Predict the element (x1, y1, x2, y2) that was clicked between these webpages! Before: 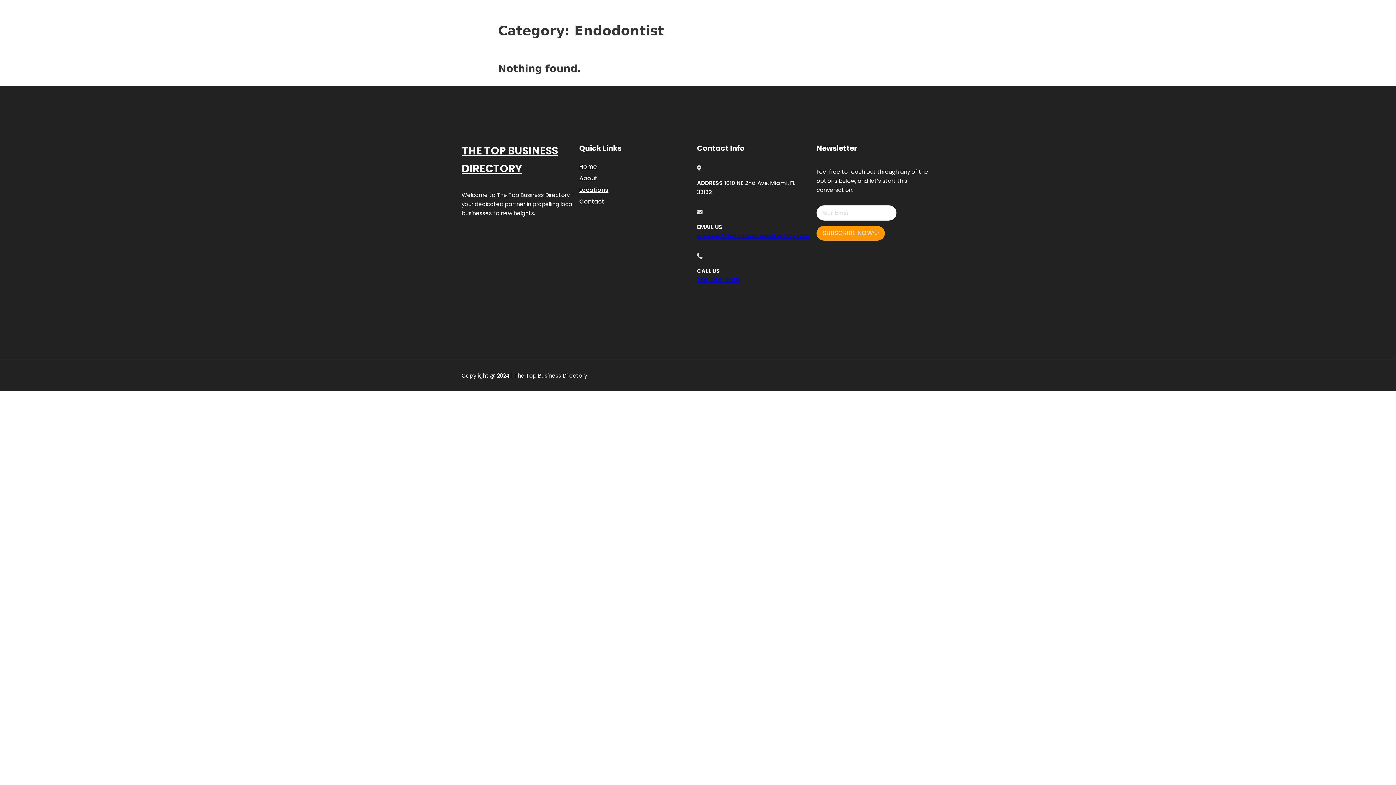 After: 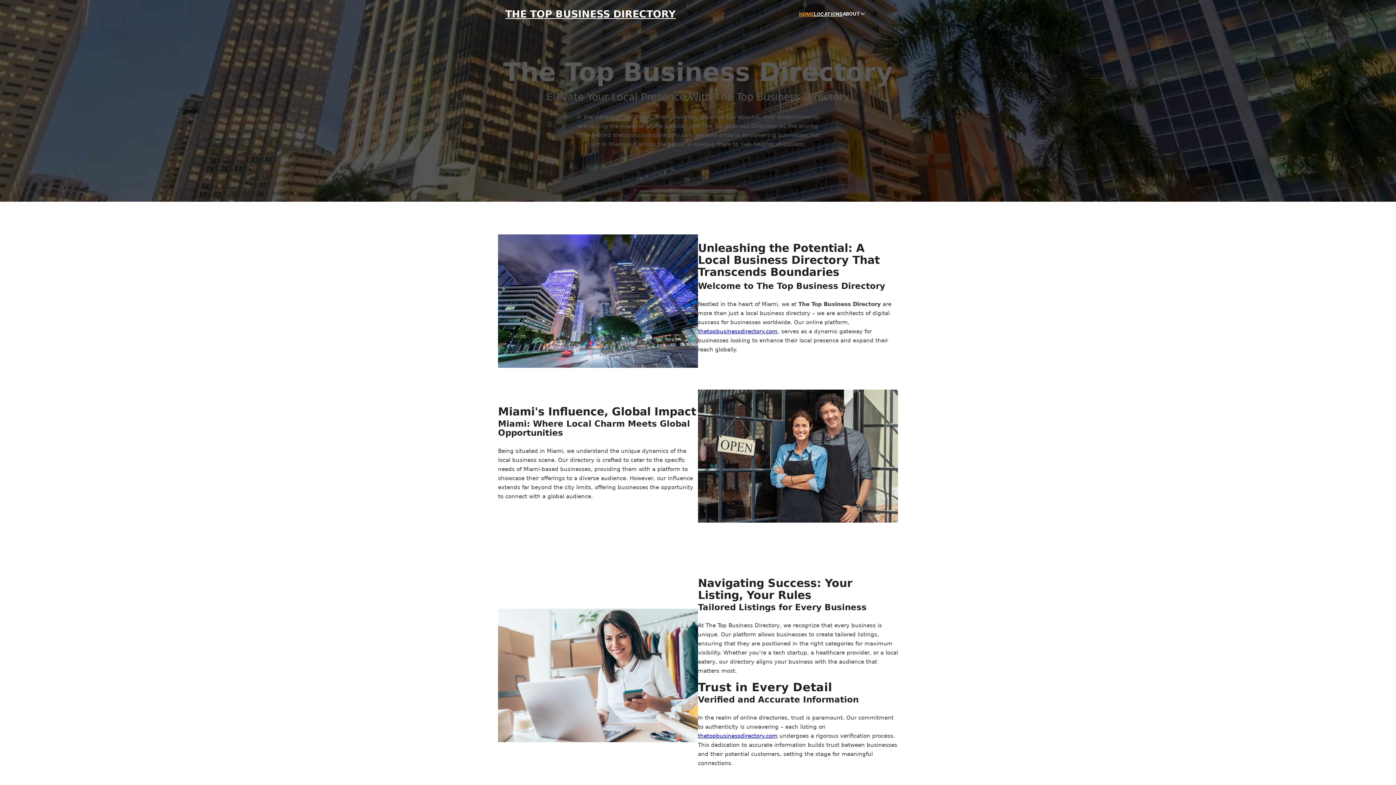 Action: label: HOME bbox: (799, 10, 814, 18)